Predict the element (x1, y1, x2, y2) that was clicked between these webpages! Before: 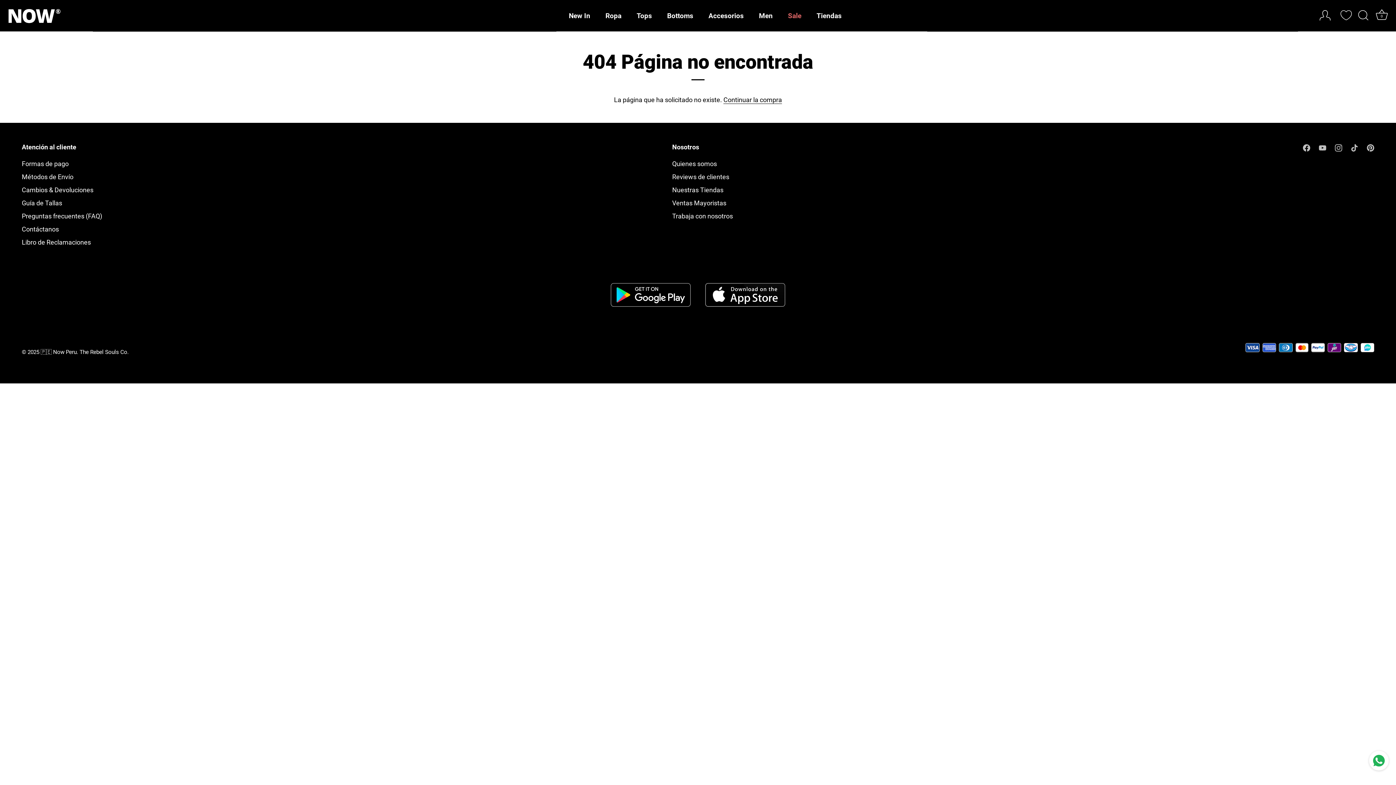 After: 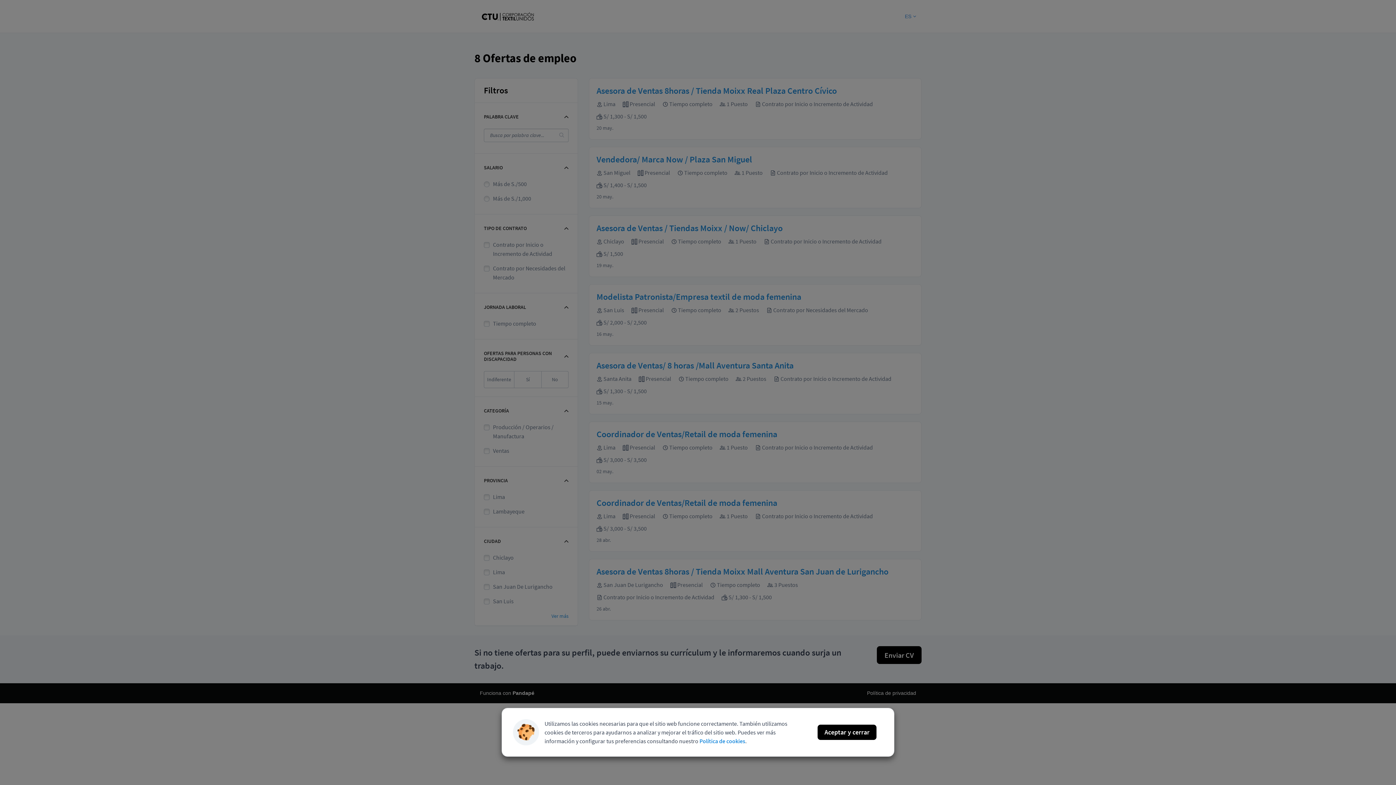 Action: label: Trabaja con nosotros bbox: (672, 212, 733, 220)